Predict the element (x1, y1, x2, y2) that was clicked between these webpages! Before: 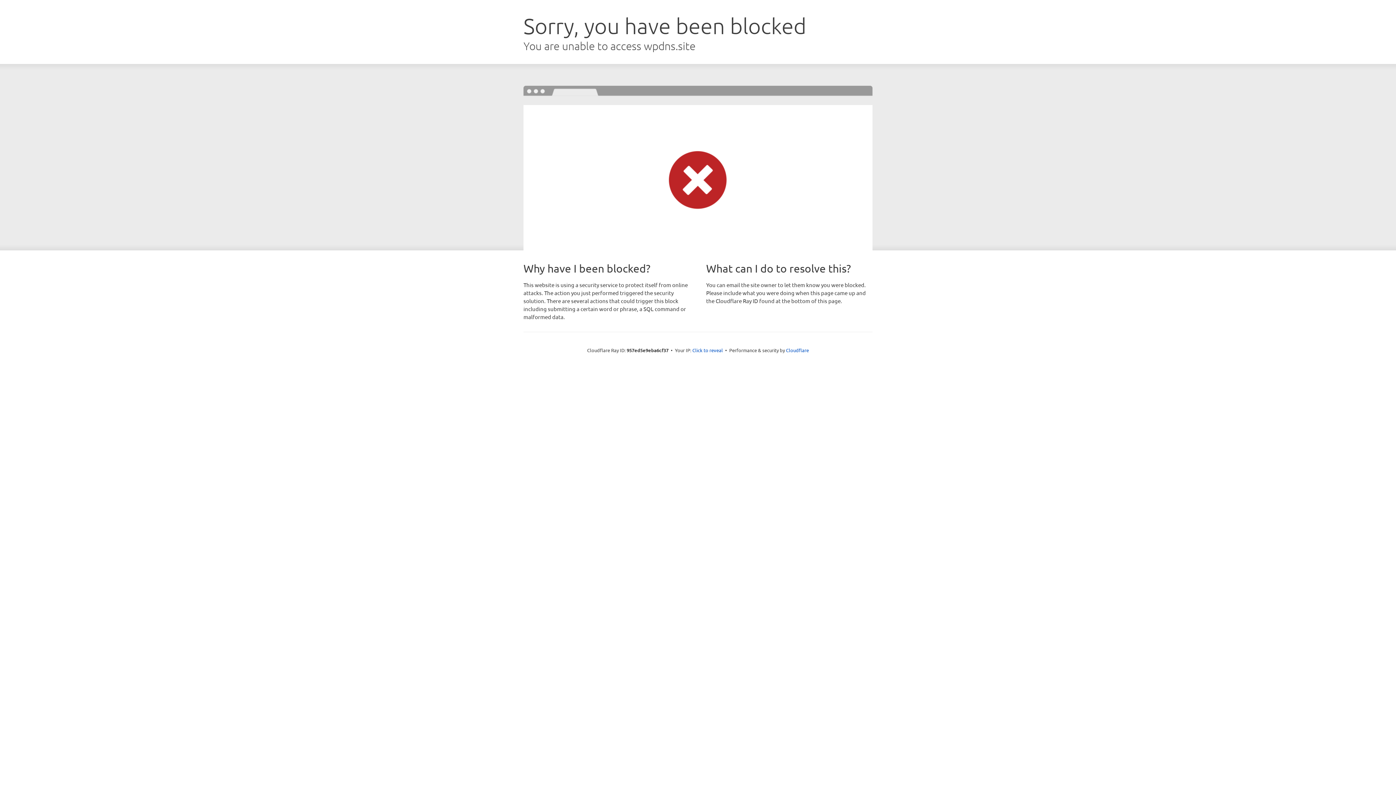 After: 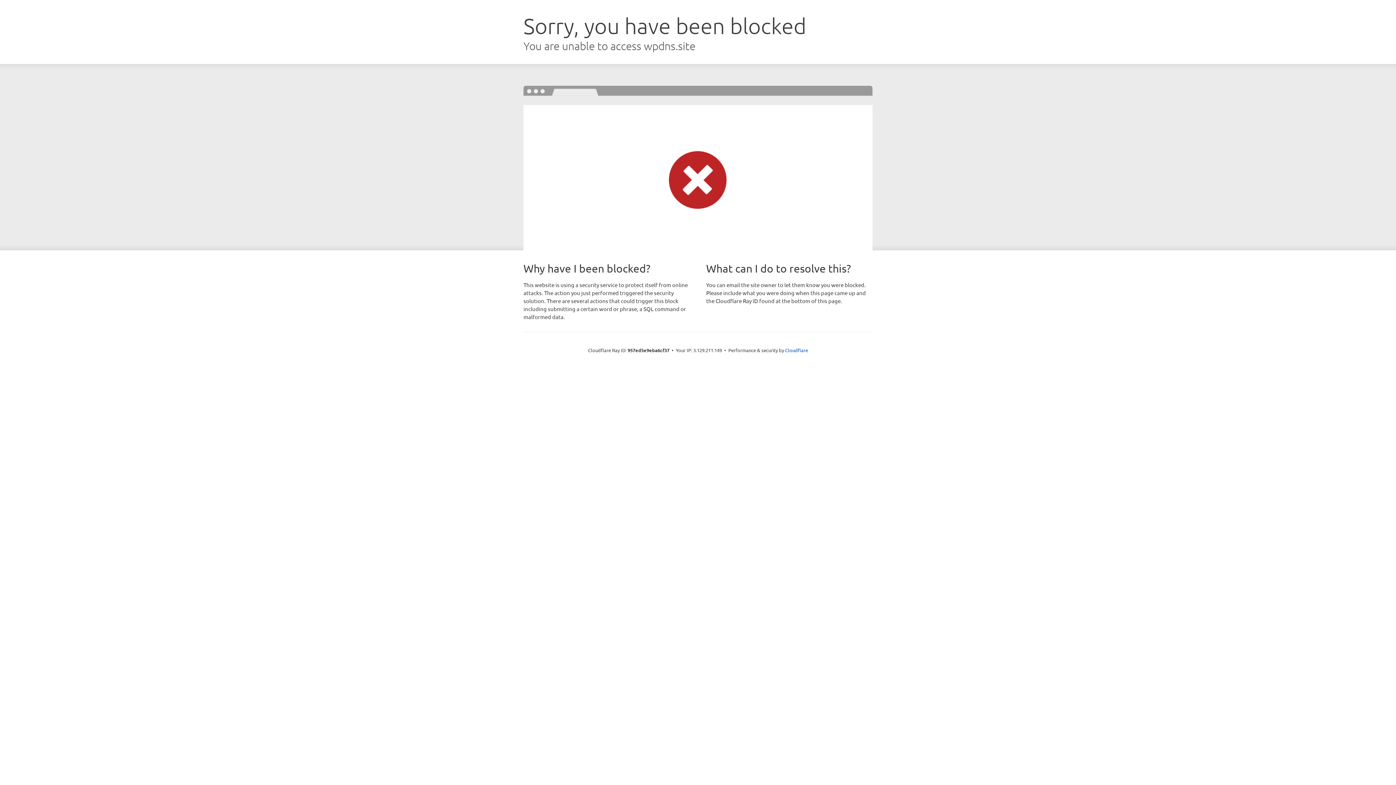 Action: bbox: (692, 346, 723, 353) label: Click to reveal